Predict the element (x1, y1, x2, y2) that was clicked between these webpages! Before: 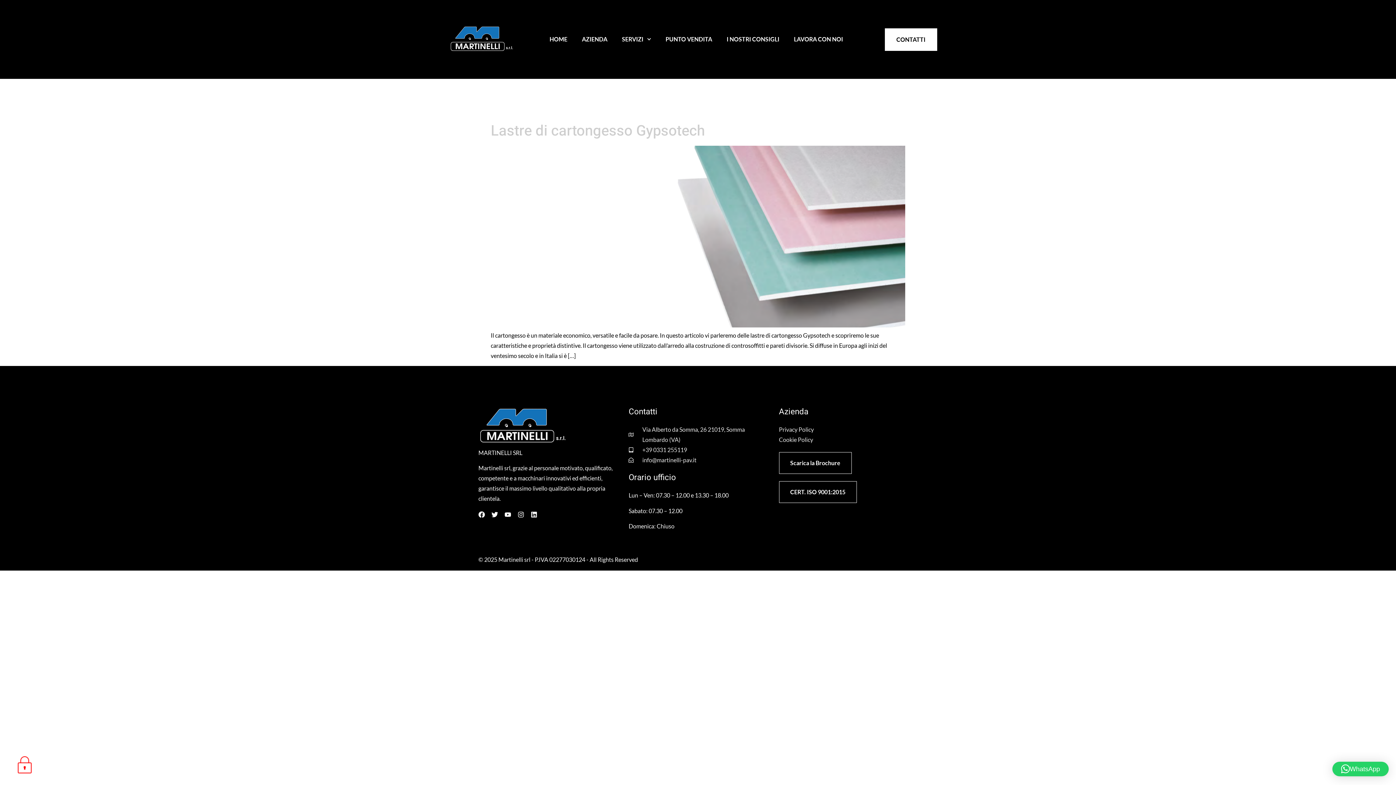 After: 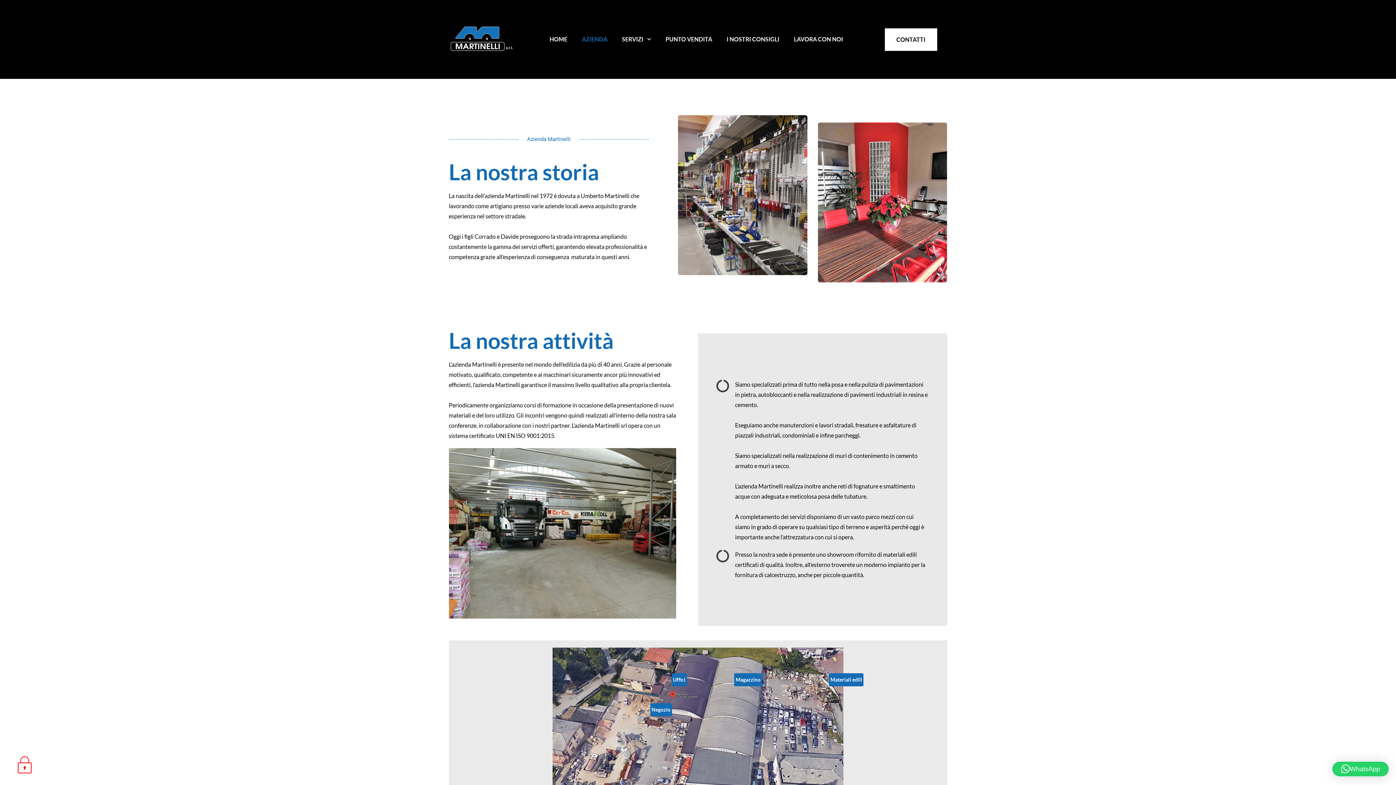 Action: bbox: (574, 30, 614, 47) label: AZIENDA